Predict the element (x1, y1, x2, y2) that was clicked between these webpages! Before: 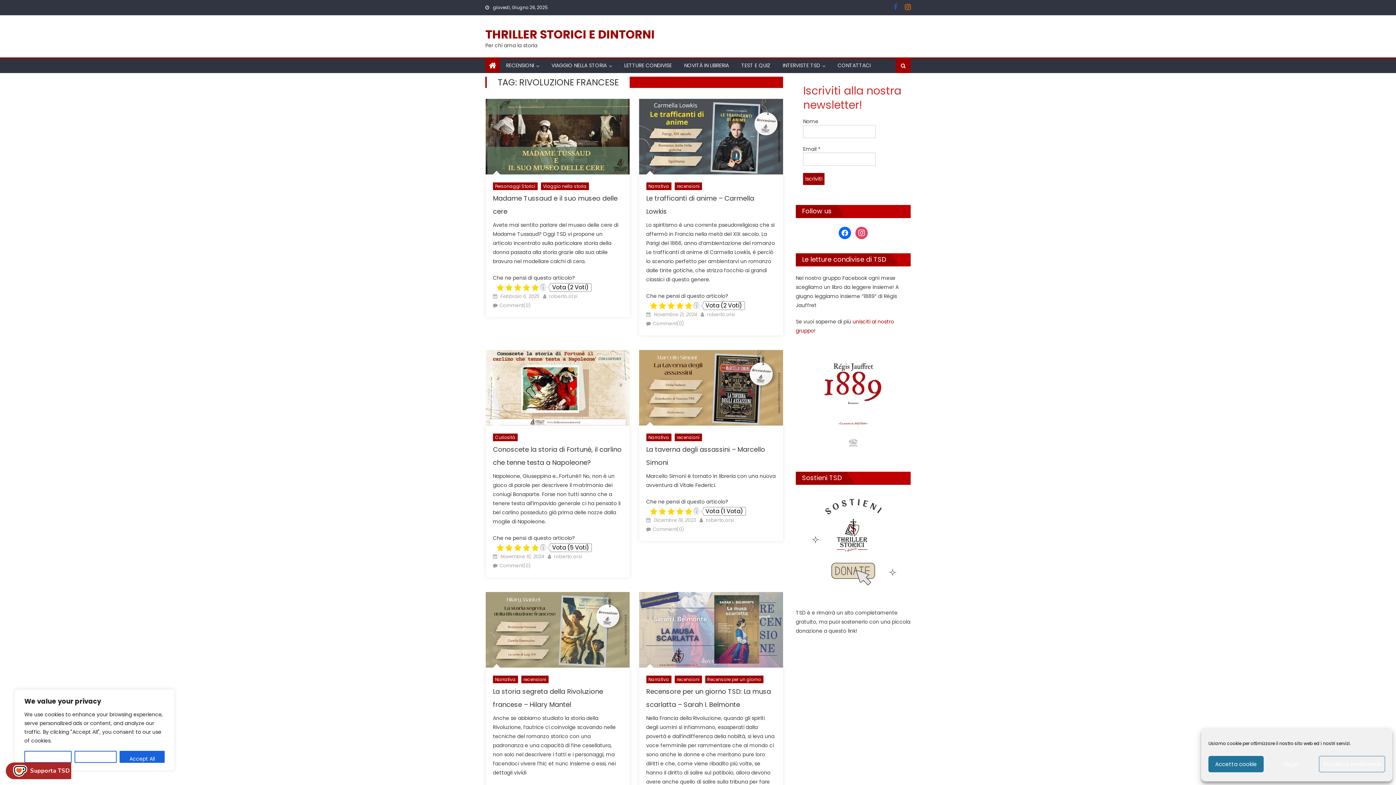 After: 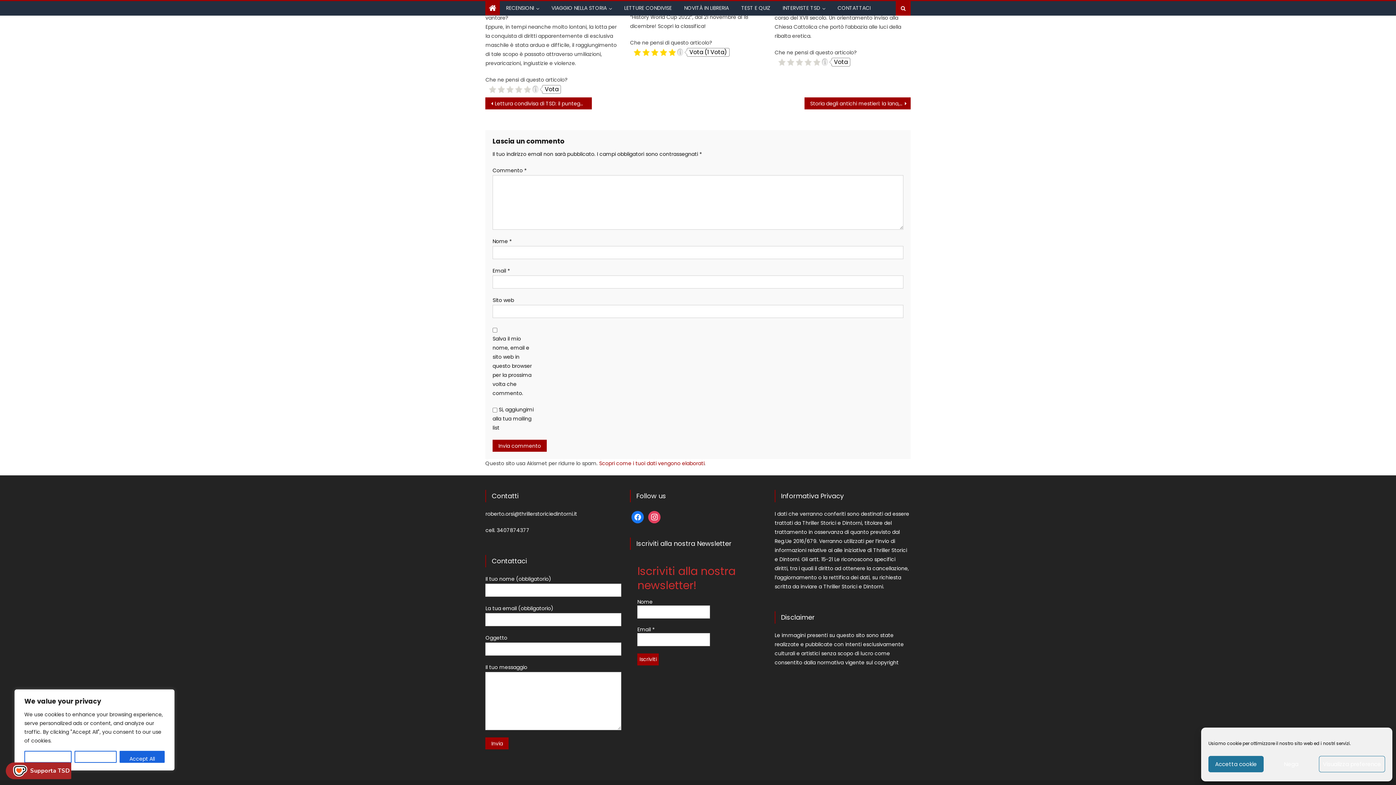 Action: bbox: (499, 562, 530, 569) label: Comment(0)